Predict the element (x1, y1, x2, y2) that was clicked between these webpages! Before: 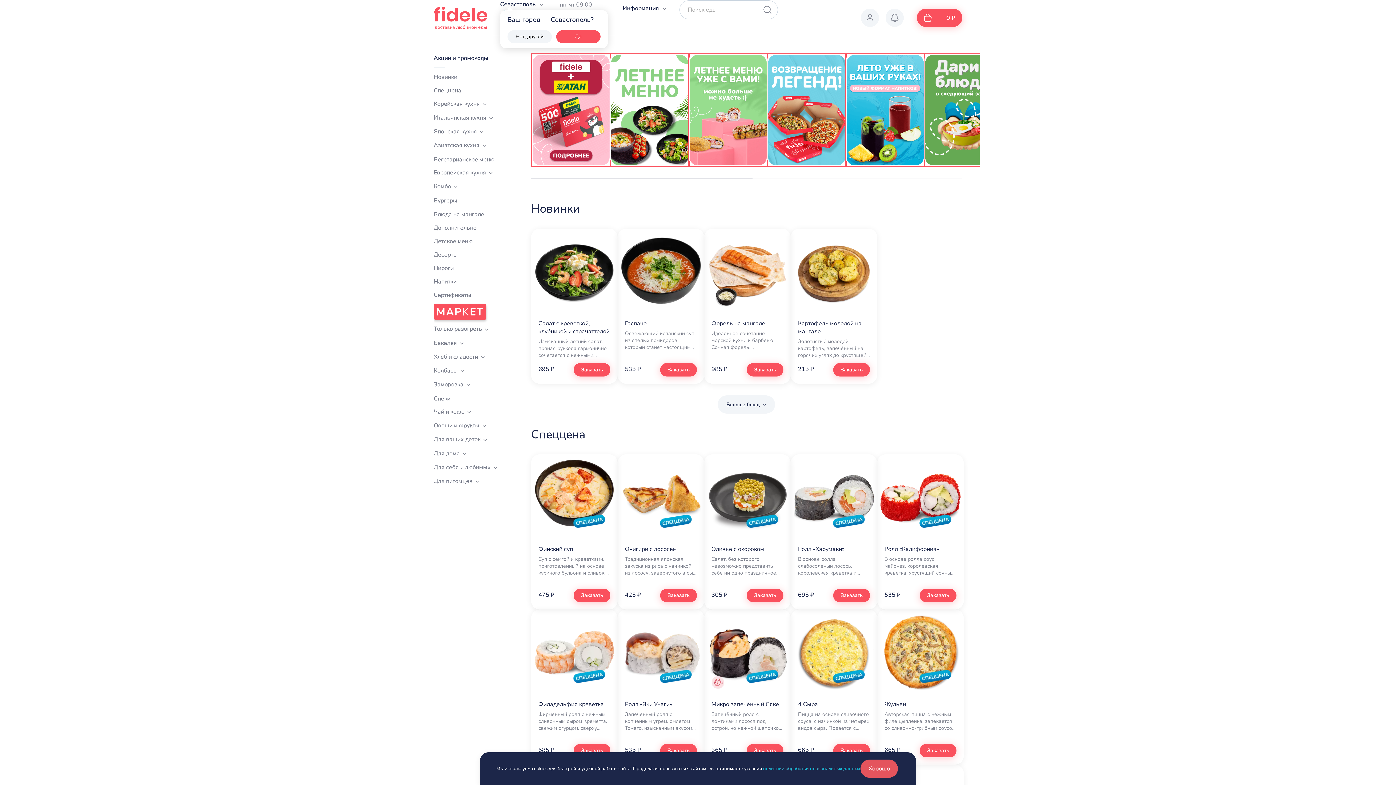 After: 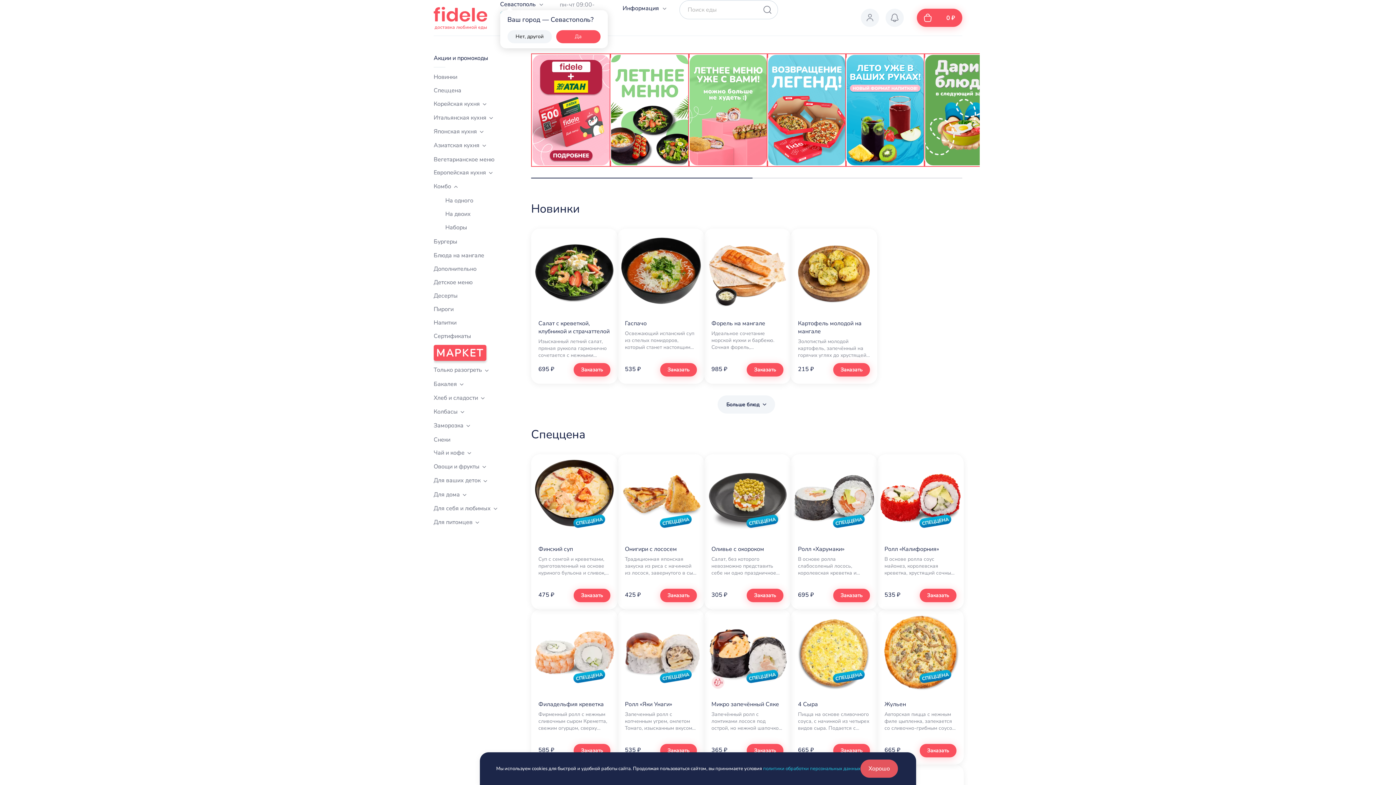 Action: label: Комбо bbox: (433, 182, 497, 191)